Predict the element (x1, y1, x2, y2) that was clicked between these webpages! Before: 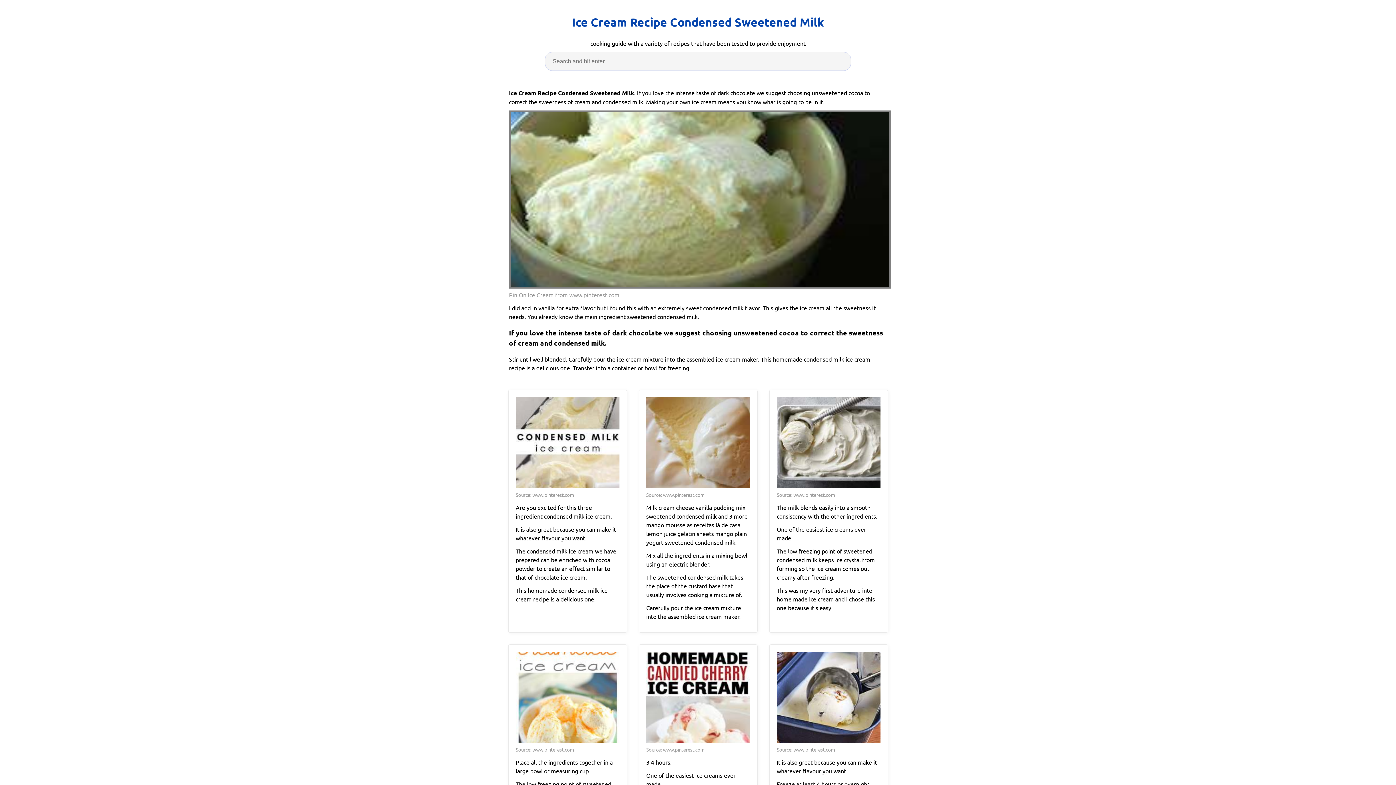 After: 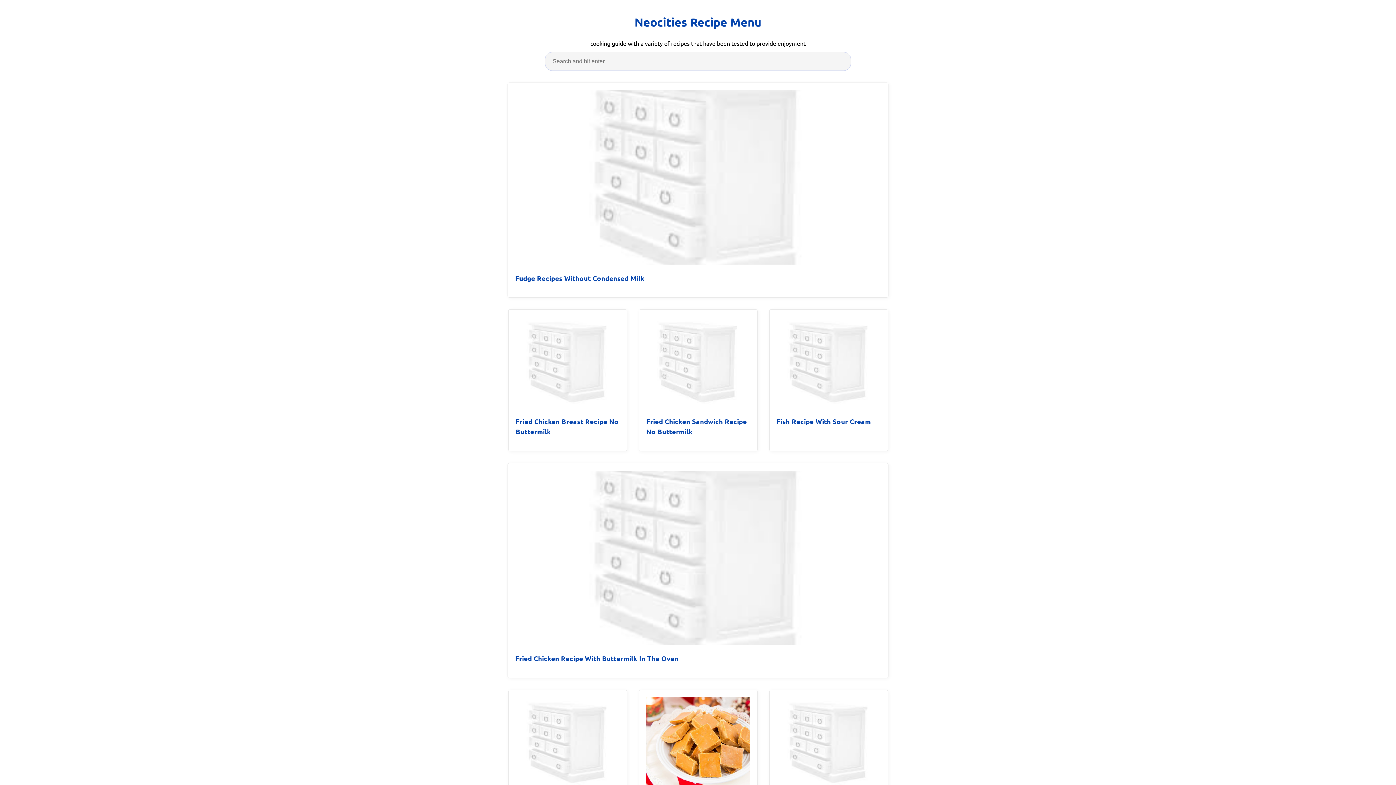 Action: label: Ice Cream Recipe Condensed Sweetened Milk bbox: (572, 13, 824, 31)